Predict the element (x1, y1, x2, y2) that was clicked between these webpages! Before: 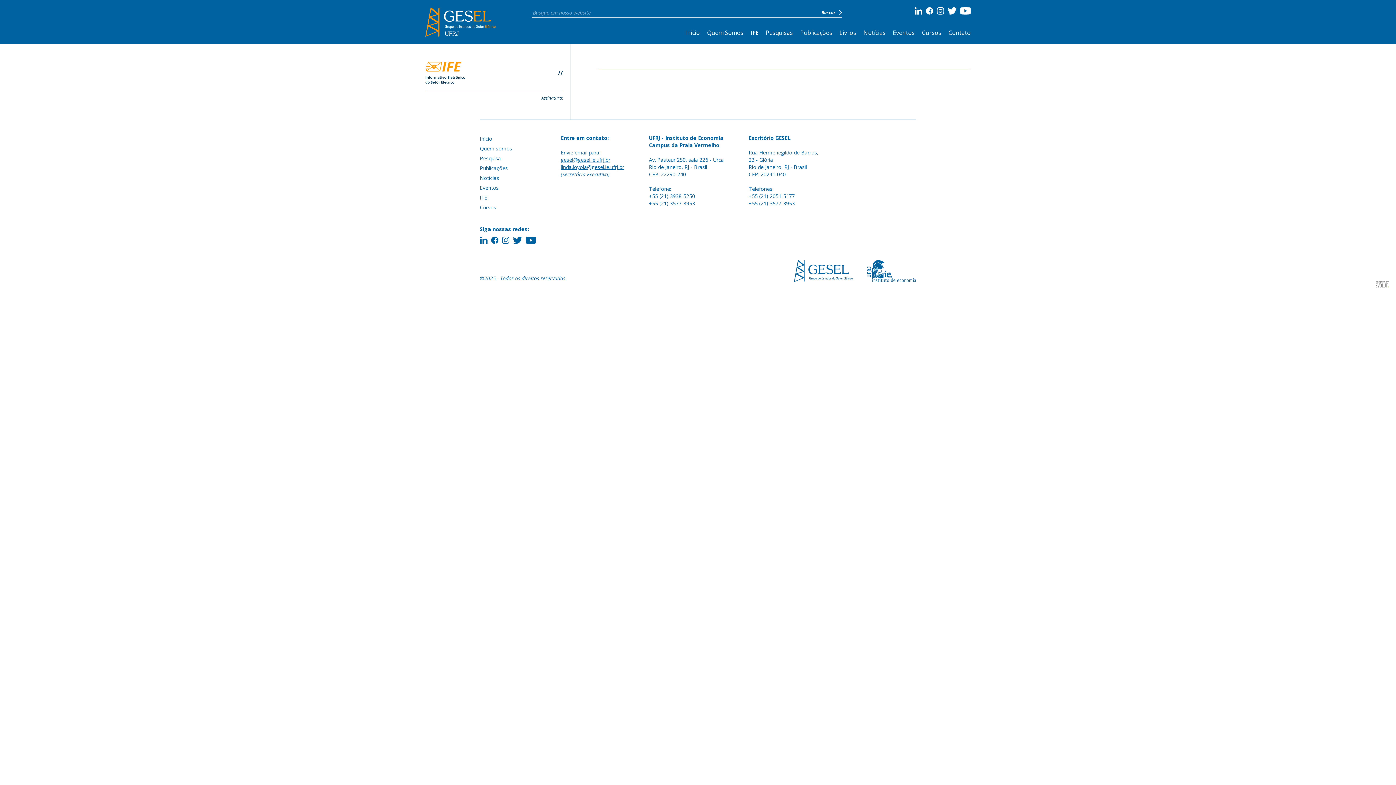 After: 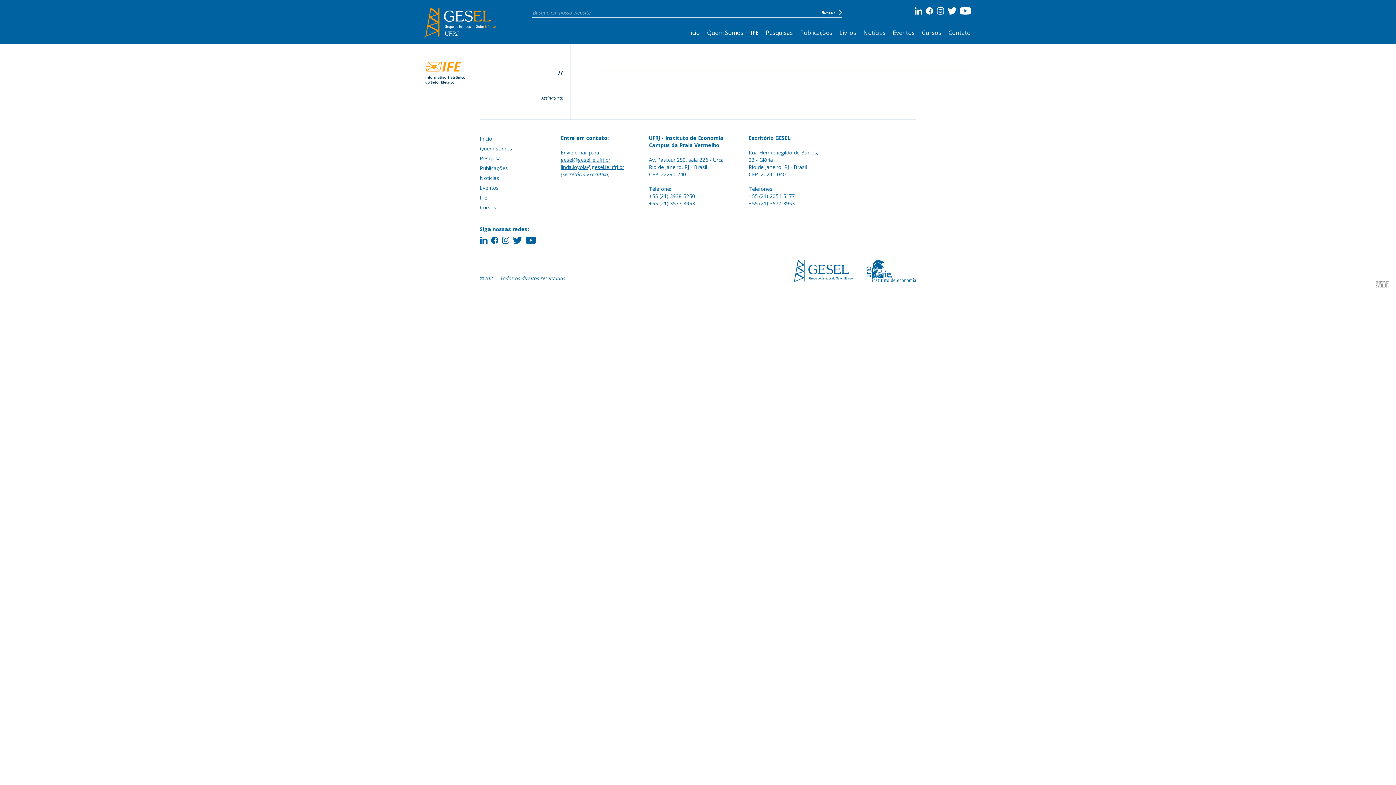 Action: bbox: (960, 7, 970, 16)